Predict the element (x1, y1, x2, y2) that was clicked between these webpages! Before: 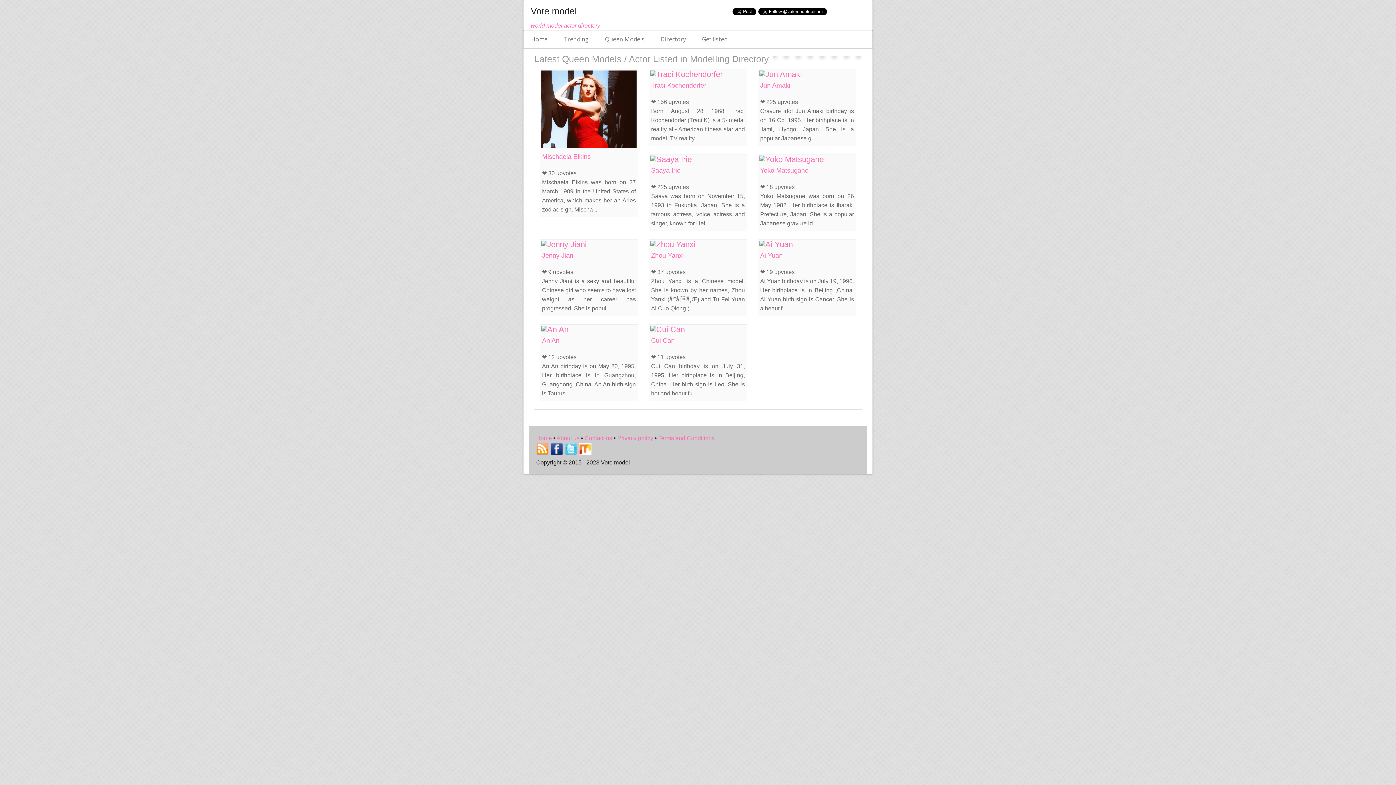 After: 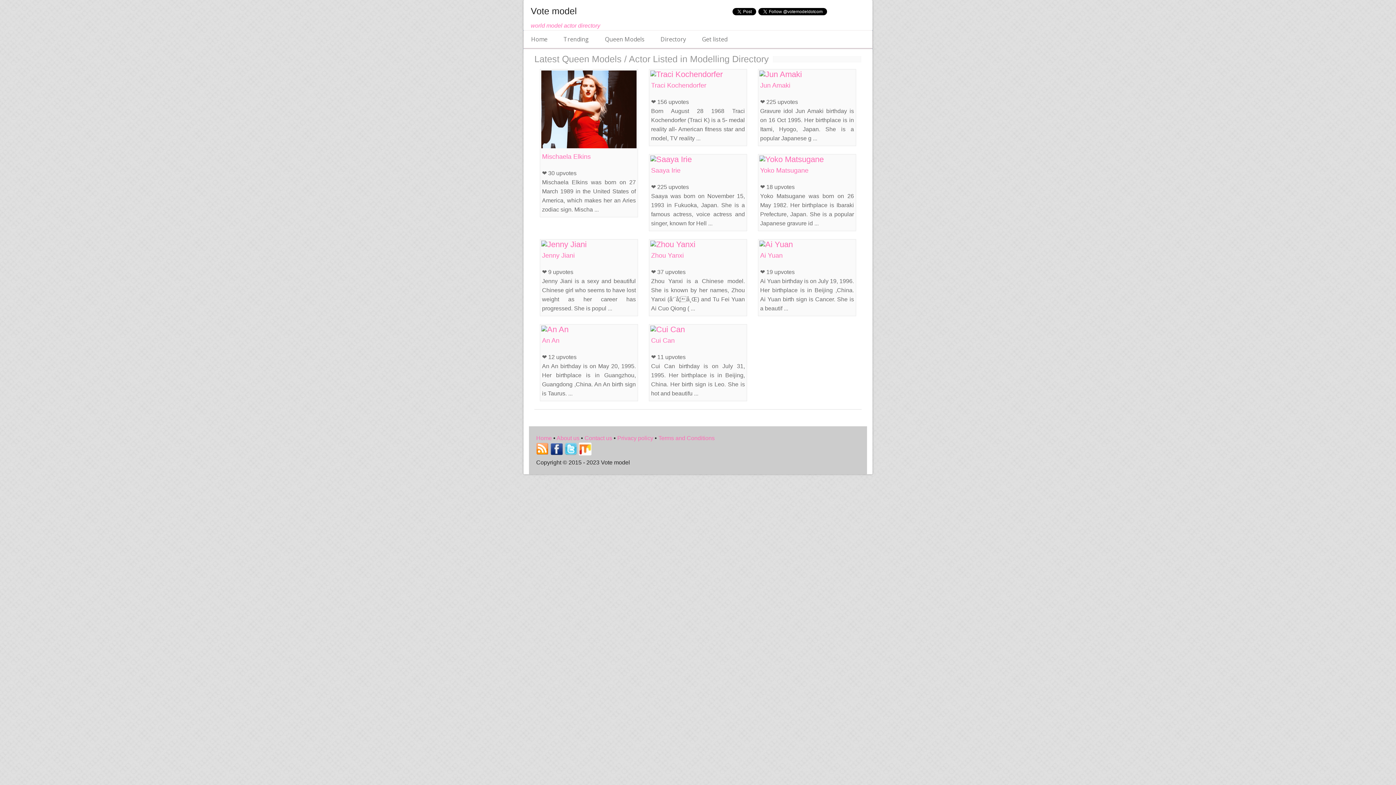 Action: bbox: (651, 166, 680, 174) label: Saaya Irie